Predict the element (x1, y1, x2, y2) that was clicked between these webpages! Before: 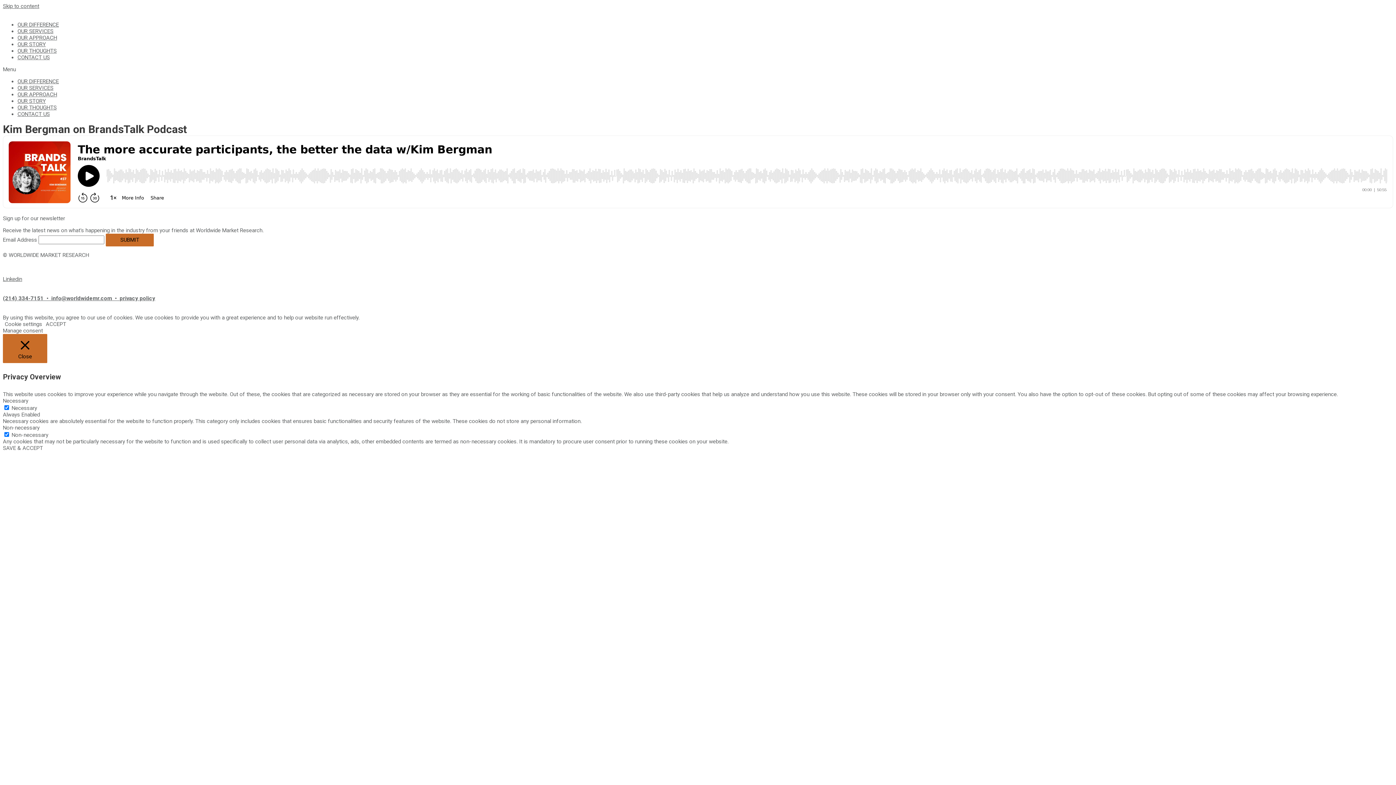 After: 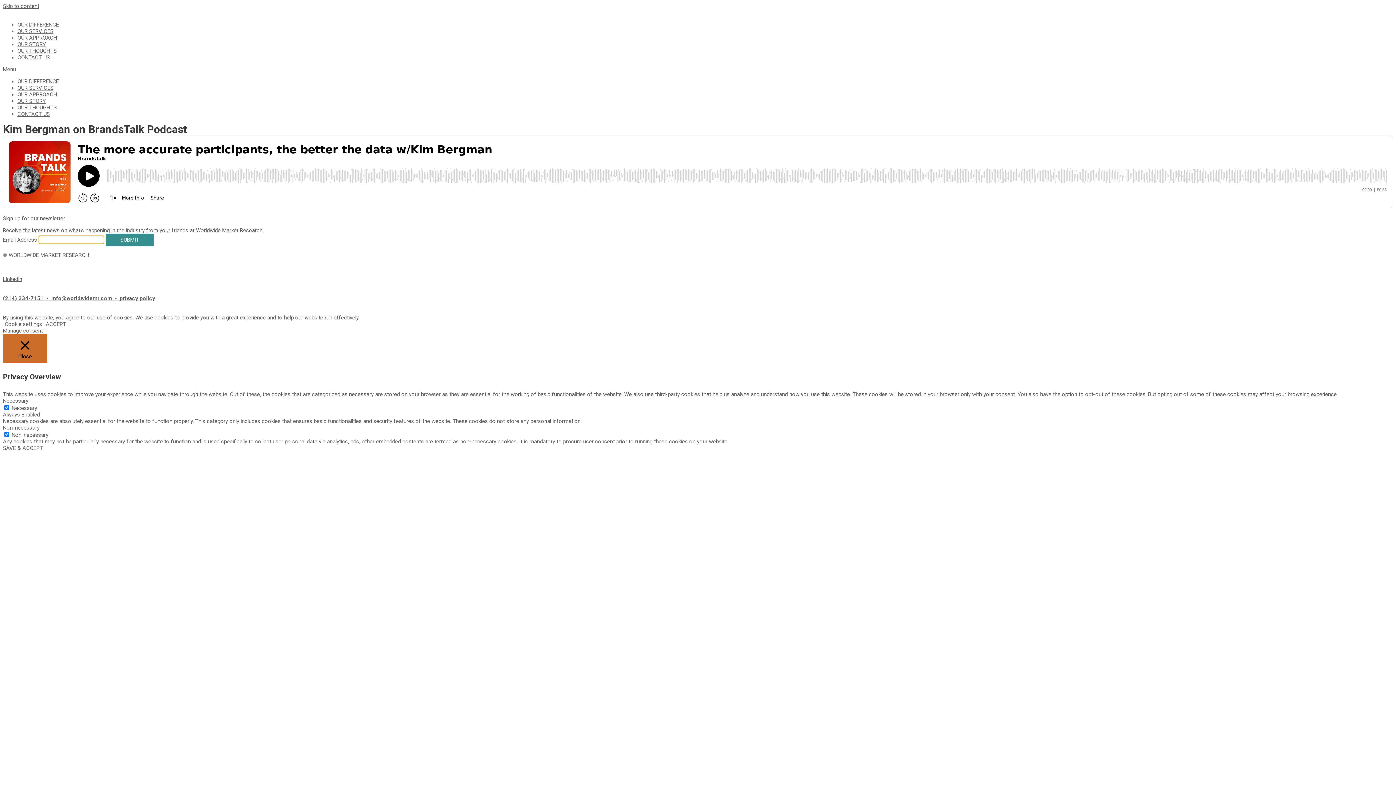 Action: label: SUBMIT bbox: (105, 233, 153, 246)